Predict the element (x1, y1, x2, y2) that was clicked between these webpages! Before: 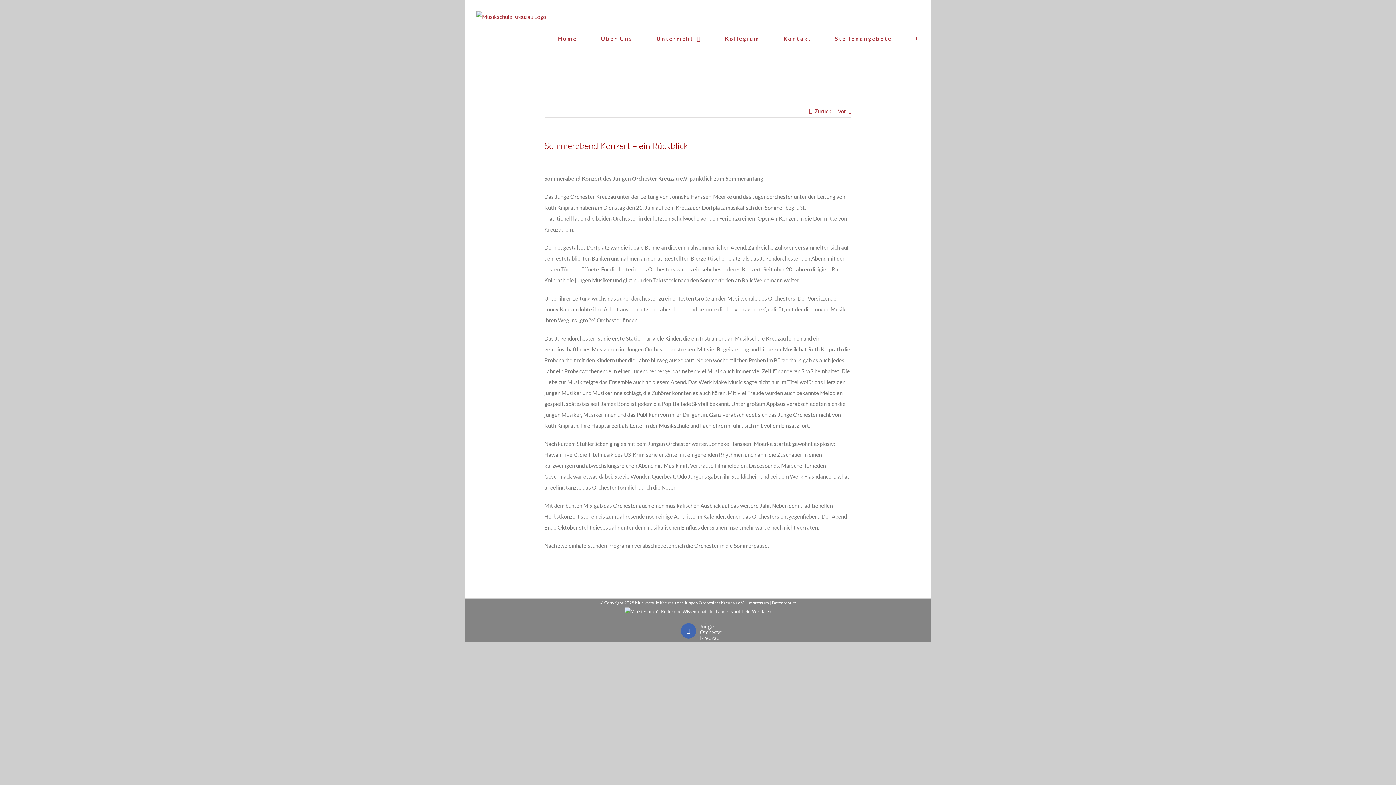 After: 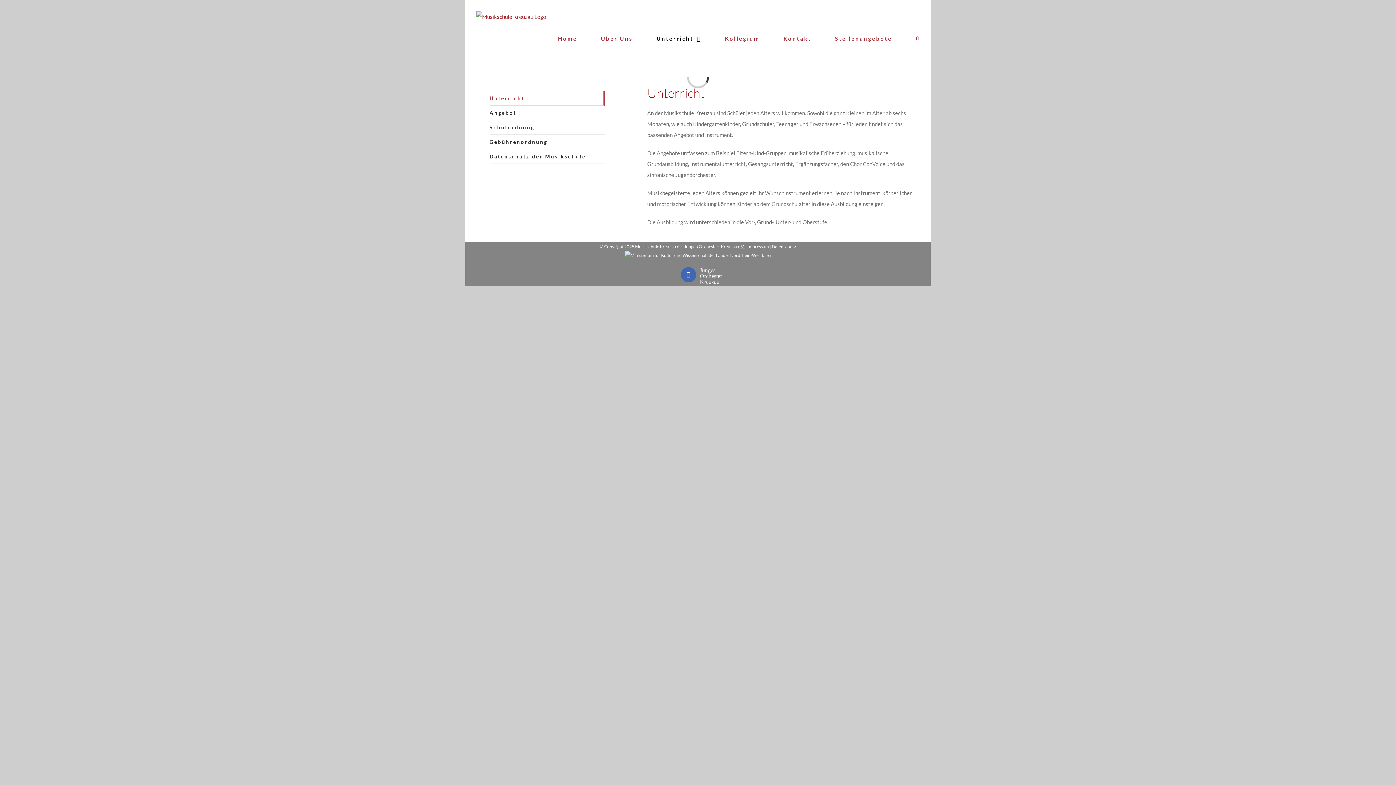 Action: bbox: (656, 0, 701, 77) label: Unterricht